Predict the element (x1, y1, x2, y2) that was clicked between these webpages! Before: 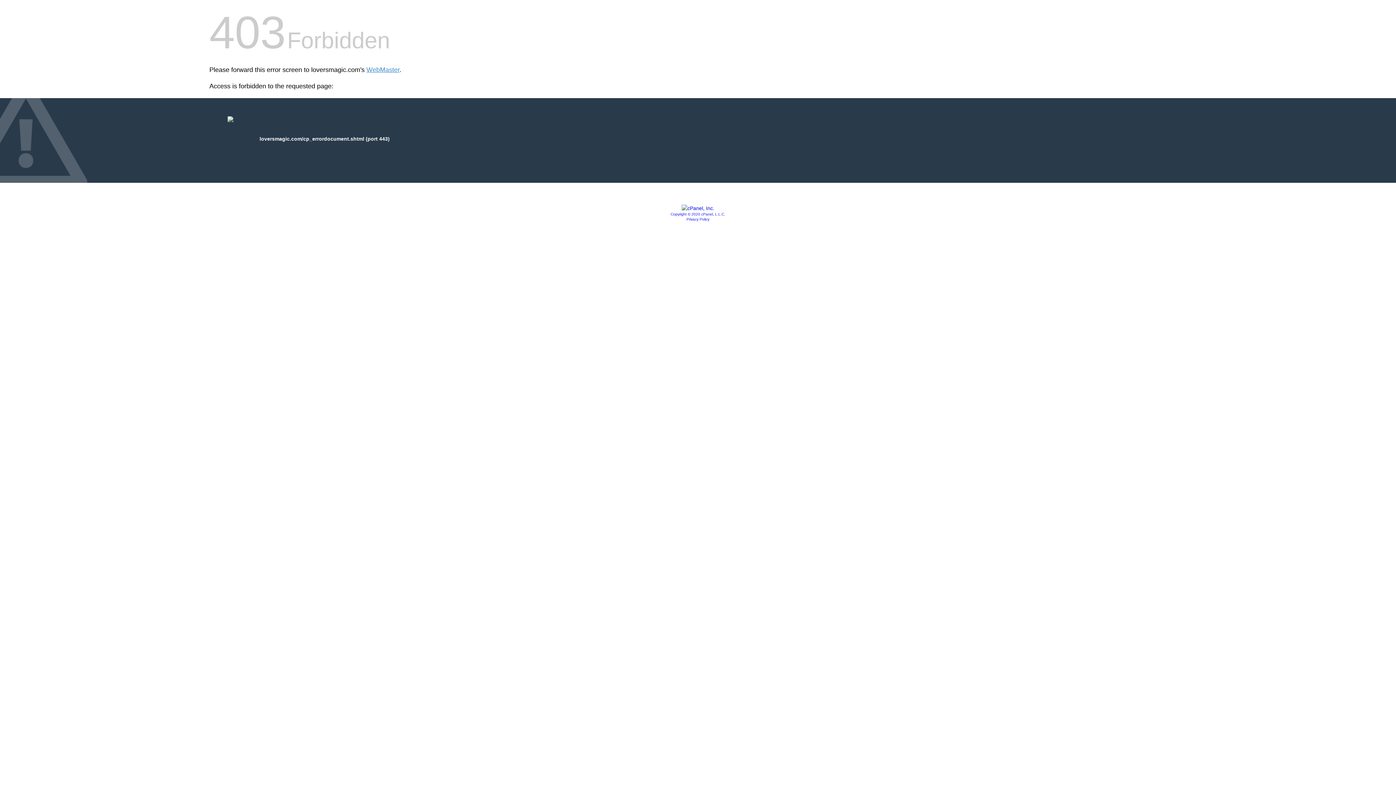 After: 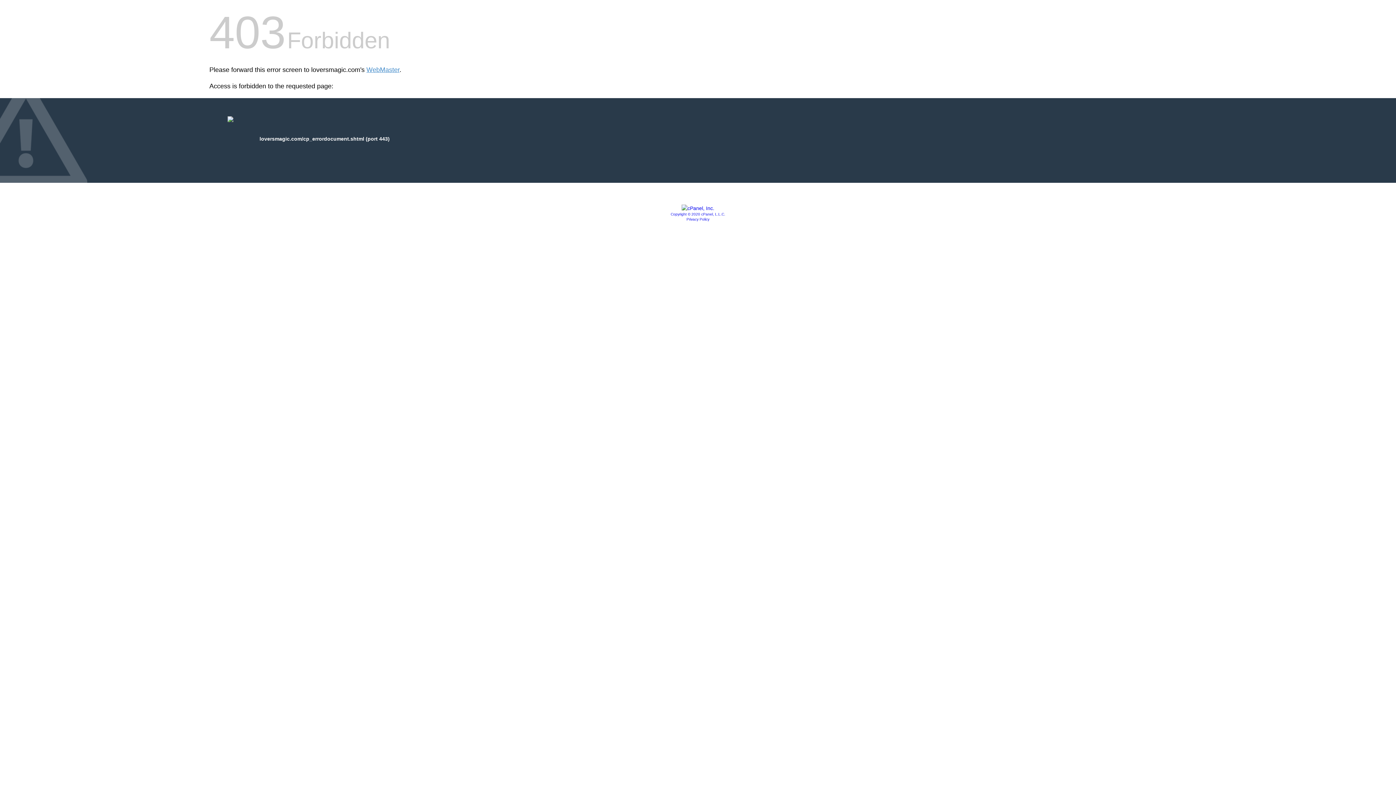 Action: bbox: (686, 217, 709, 221) label: Privacy Policy